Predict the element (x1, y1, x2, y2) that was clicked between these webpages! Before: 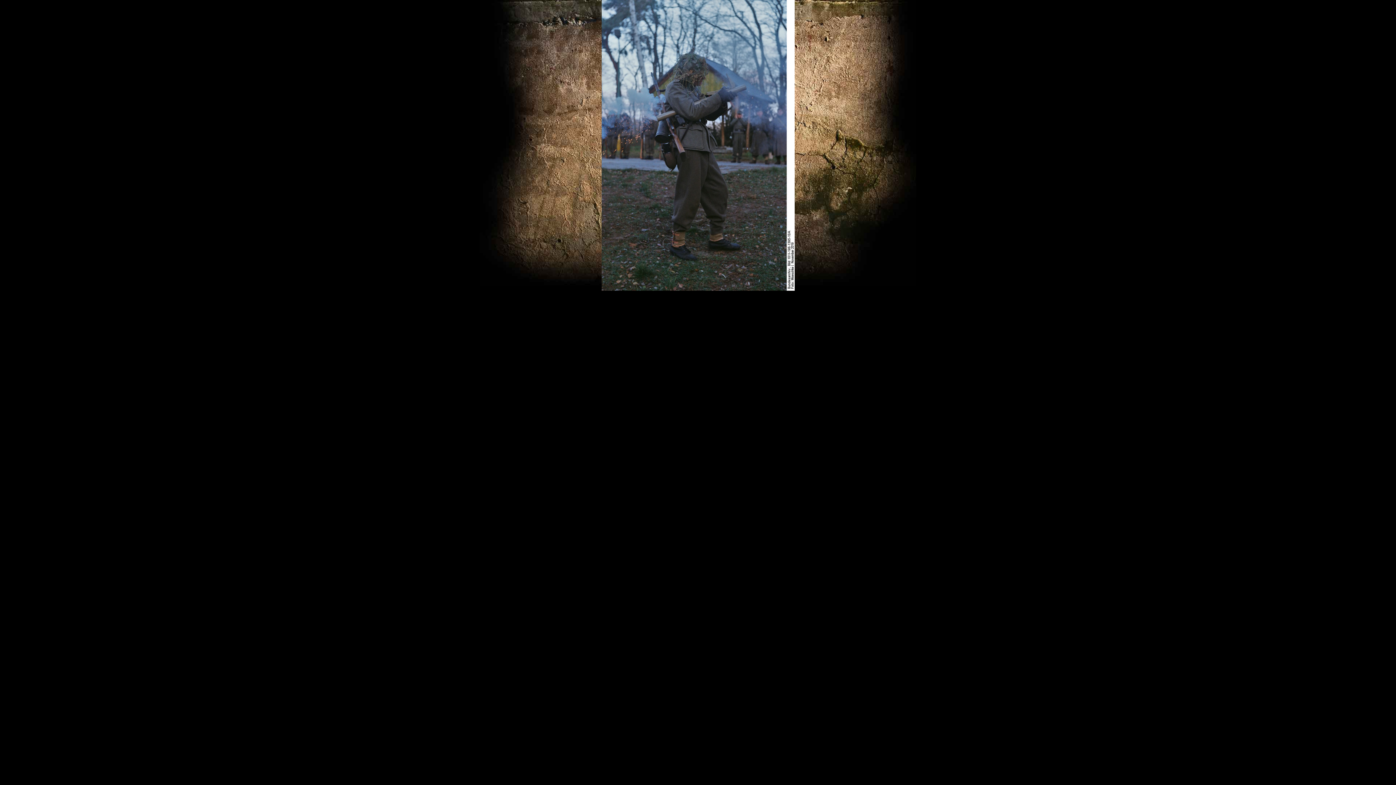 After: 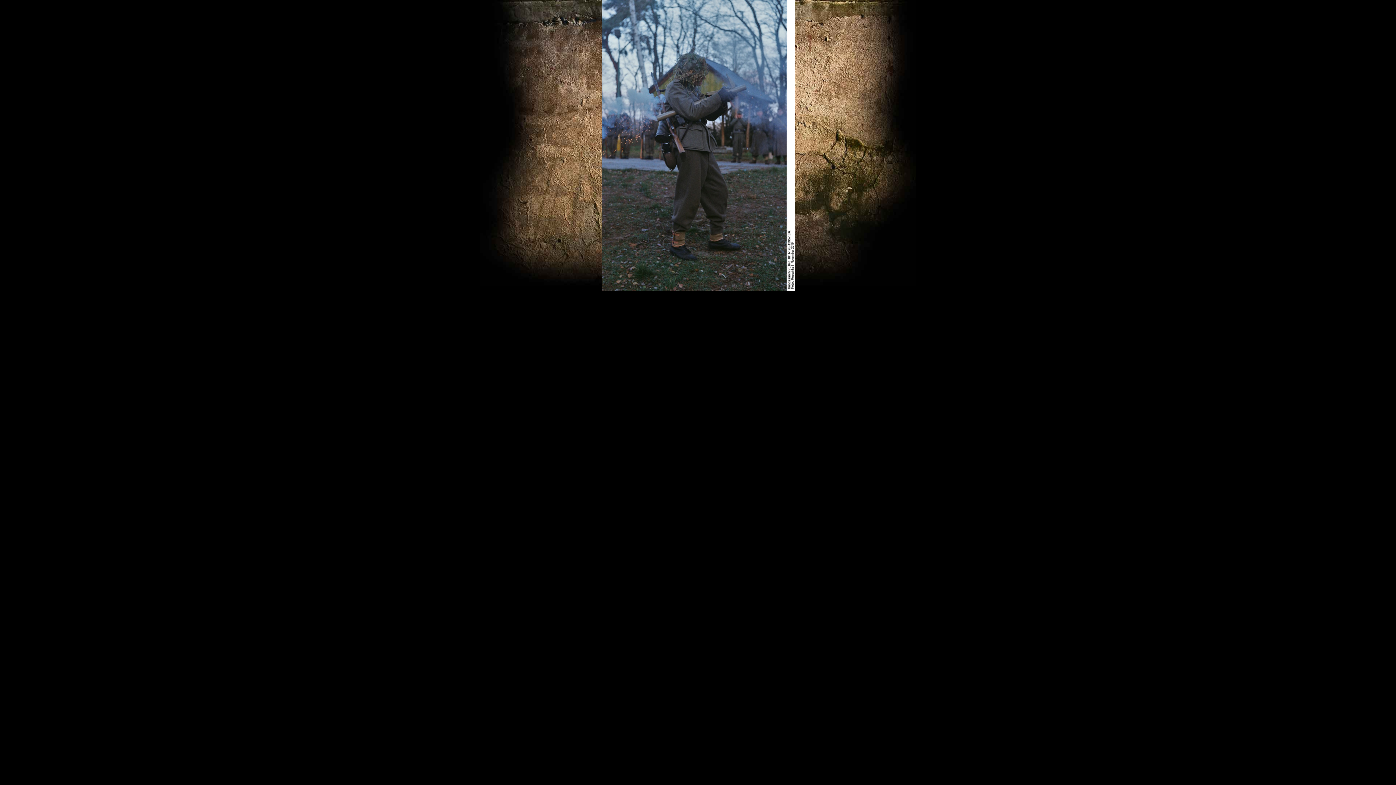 Action: bbox: (601, 286, 794, 292)